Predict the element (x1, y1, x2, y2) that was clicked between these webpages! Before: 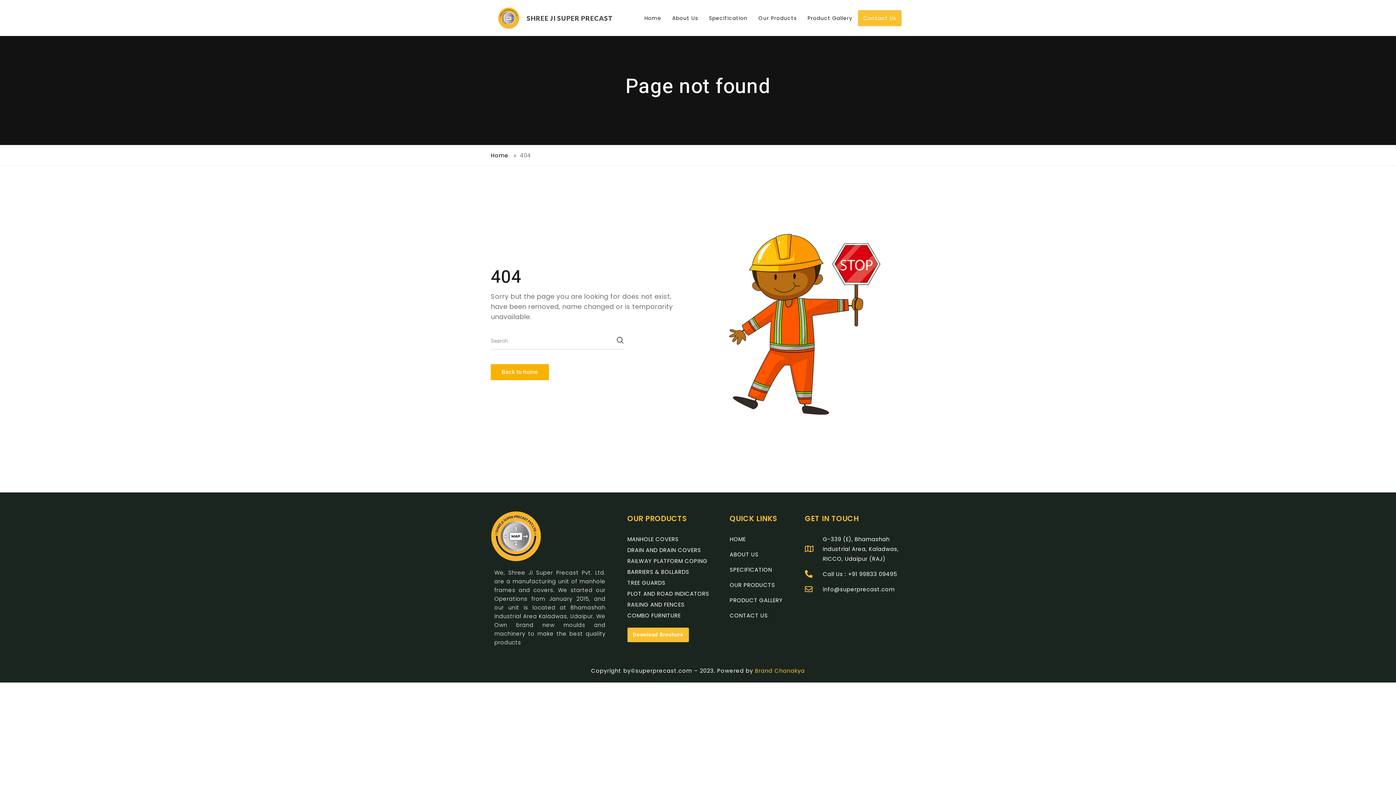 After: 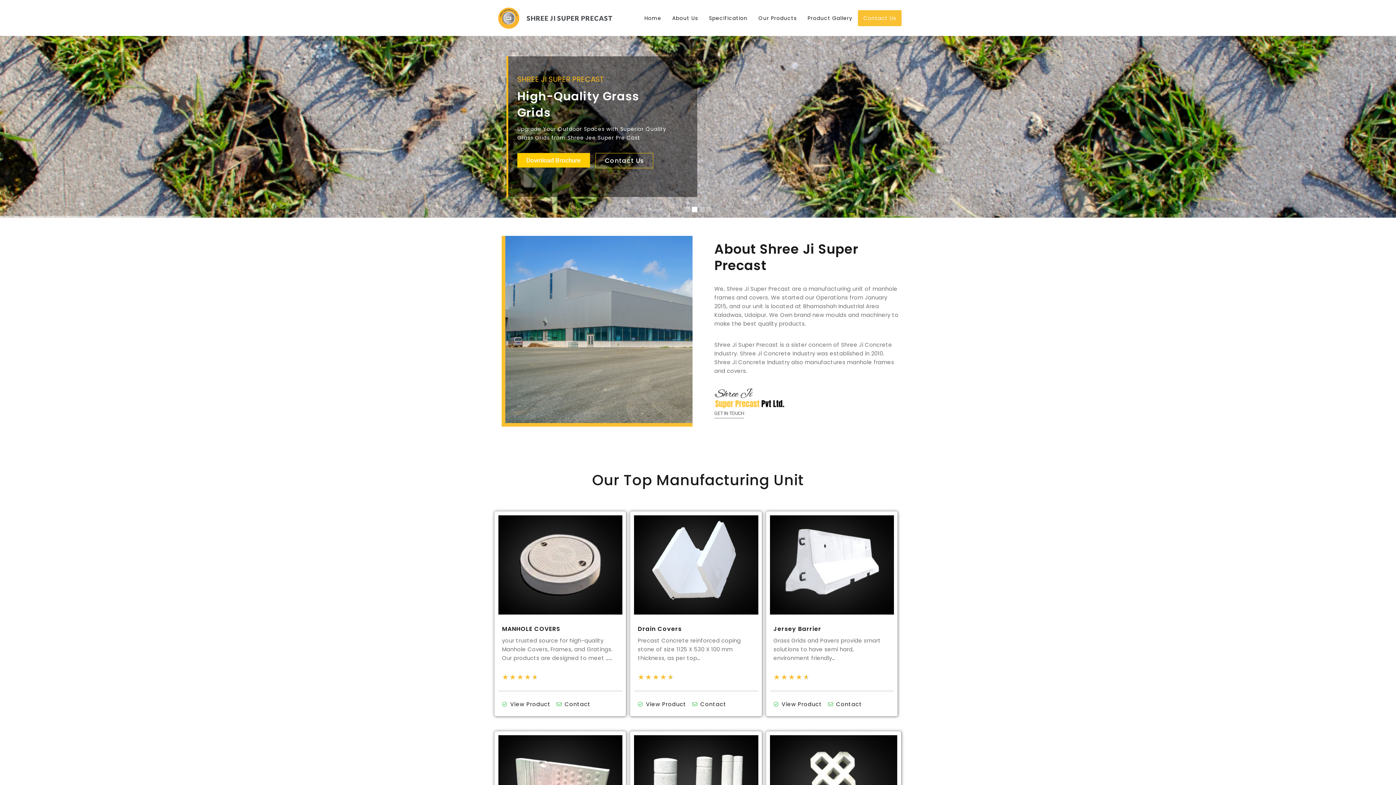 Action: bbox: (639, 10, 666, 26) label: Home